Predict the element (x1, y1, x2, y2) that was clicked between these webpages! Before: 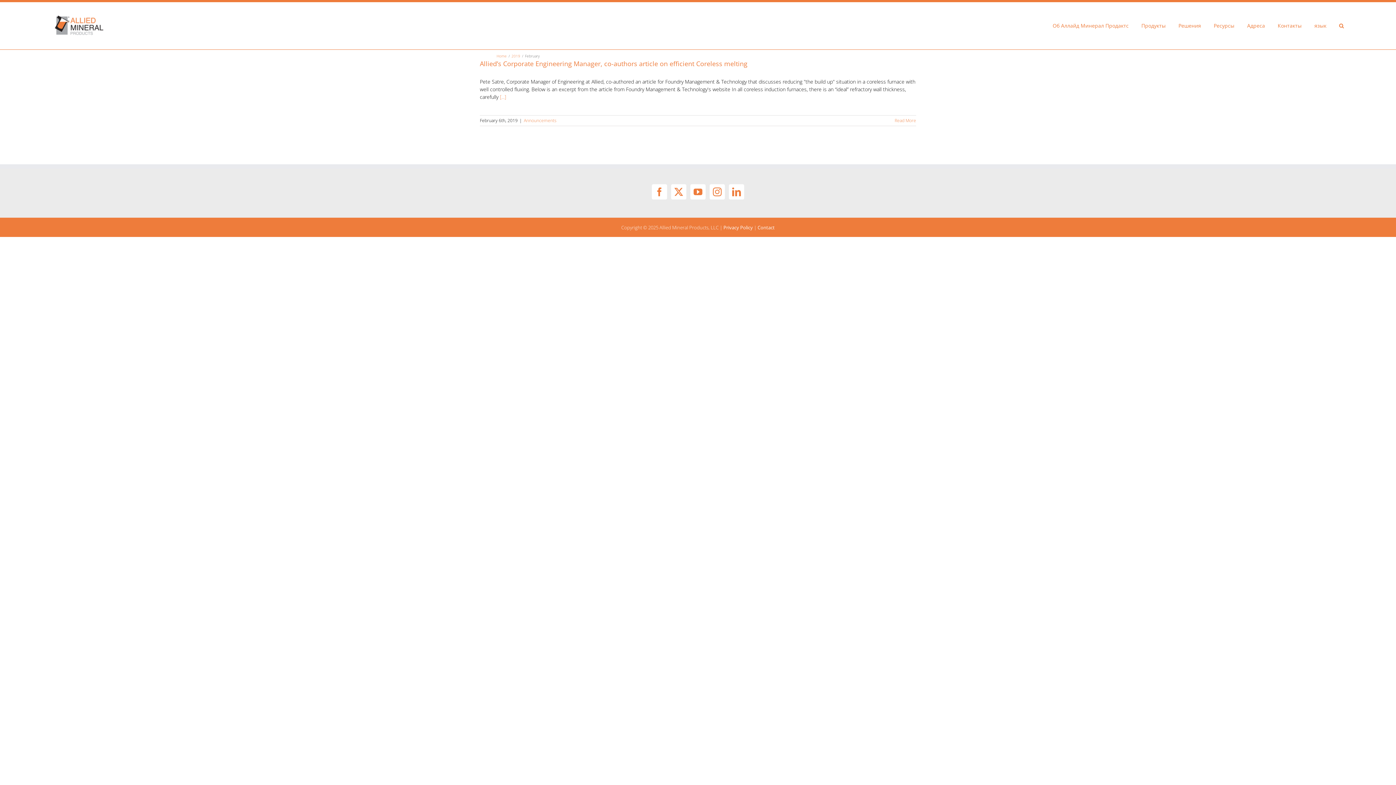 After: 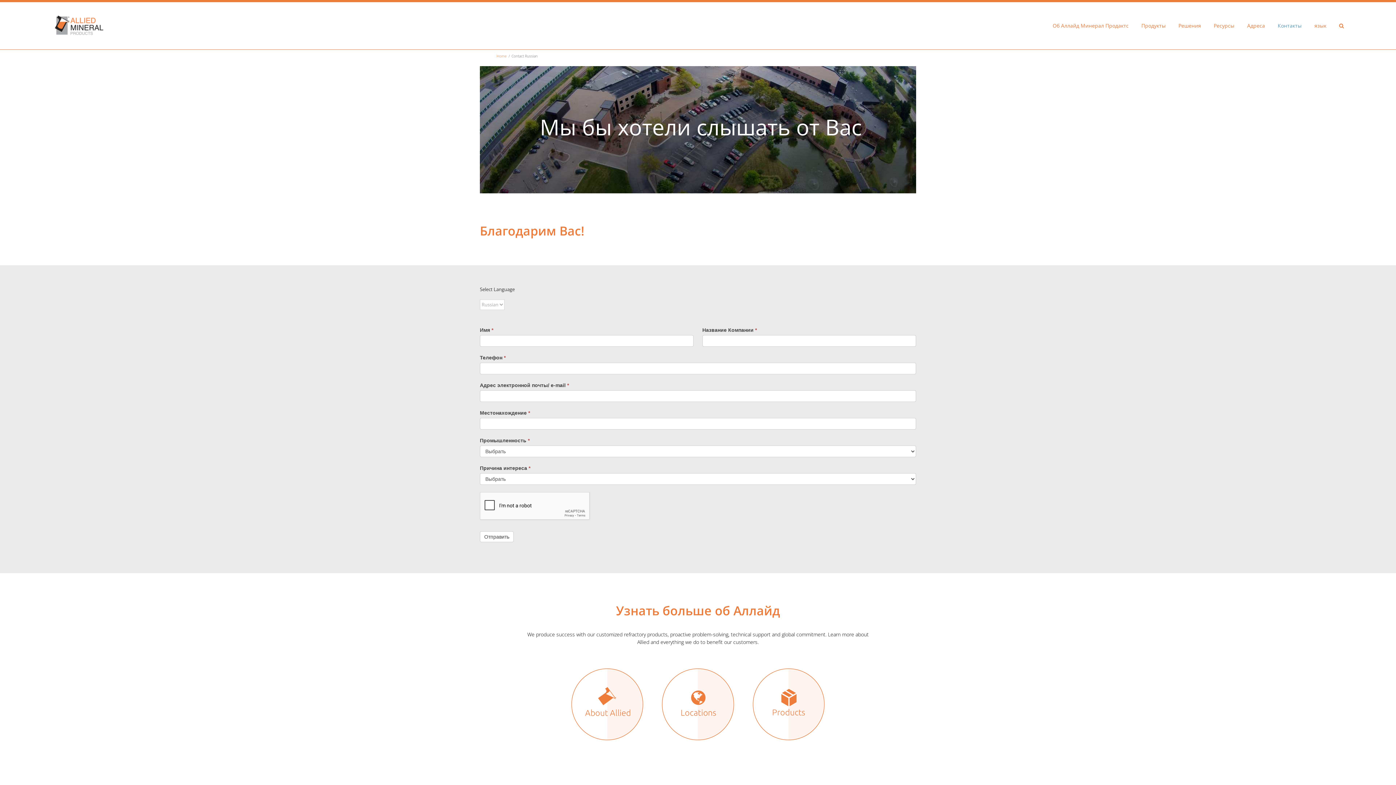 Action: bbox: (1278, 2, 1302, 49) label: Контакты